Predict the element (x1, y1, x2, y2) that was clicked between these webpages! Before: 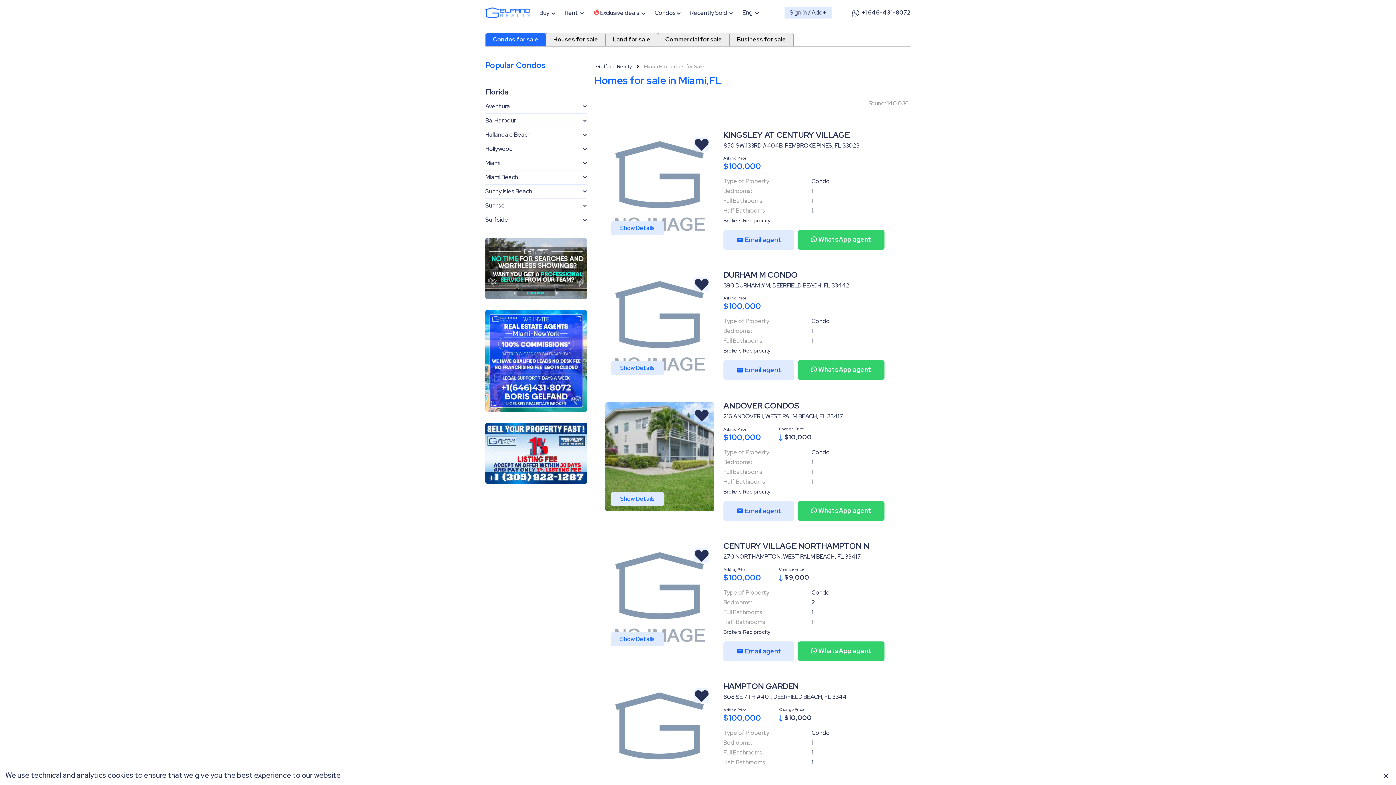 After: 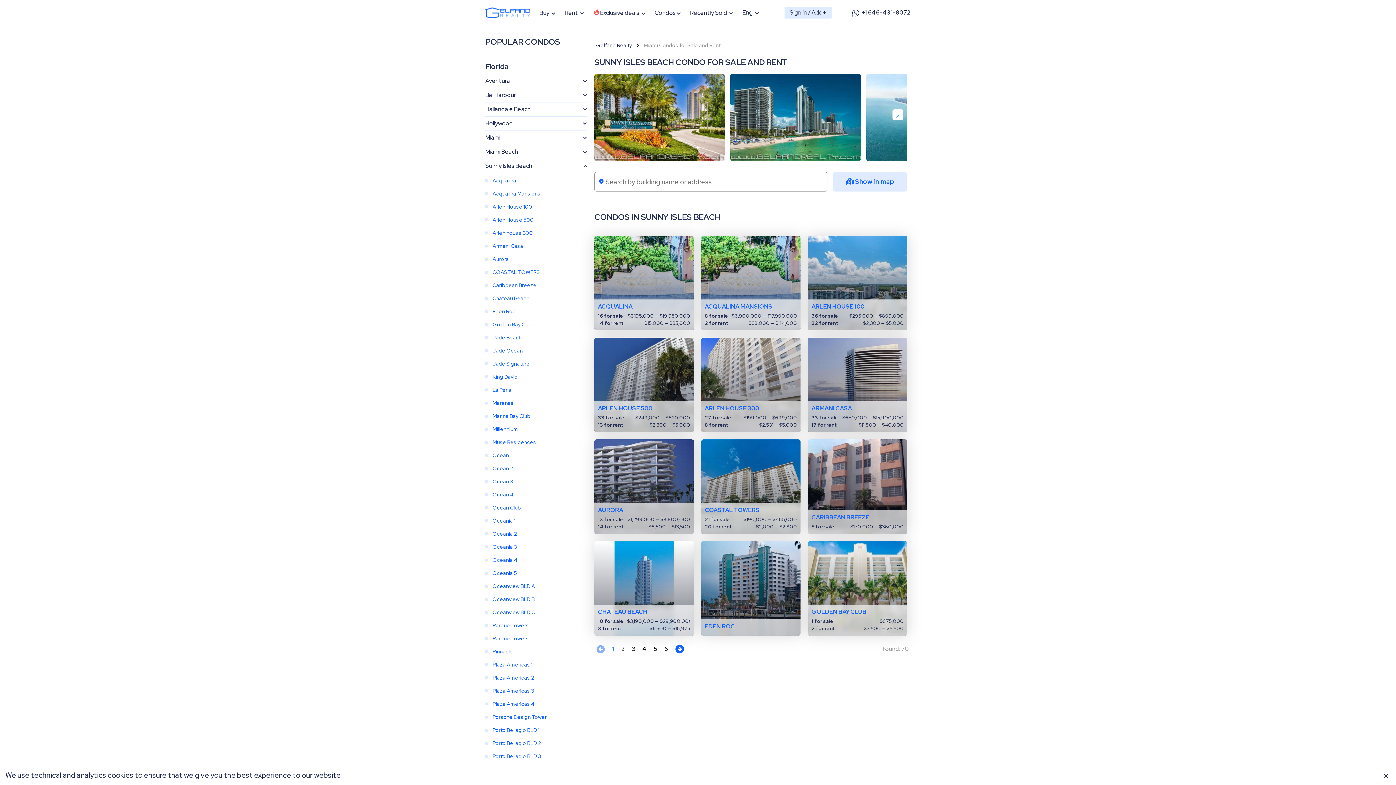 Action: label: Sunny Isles Beach bbox: (485, 184, 532, 198)